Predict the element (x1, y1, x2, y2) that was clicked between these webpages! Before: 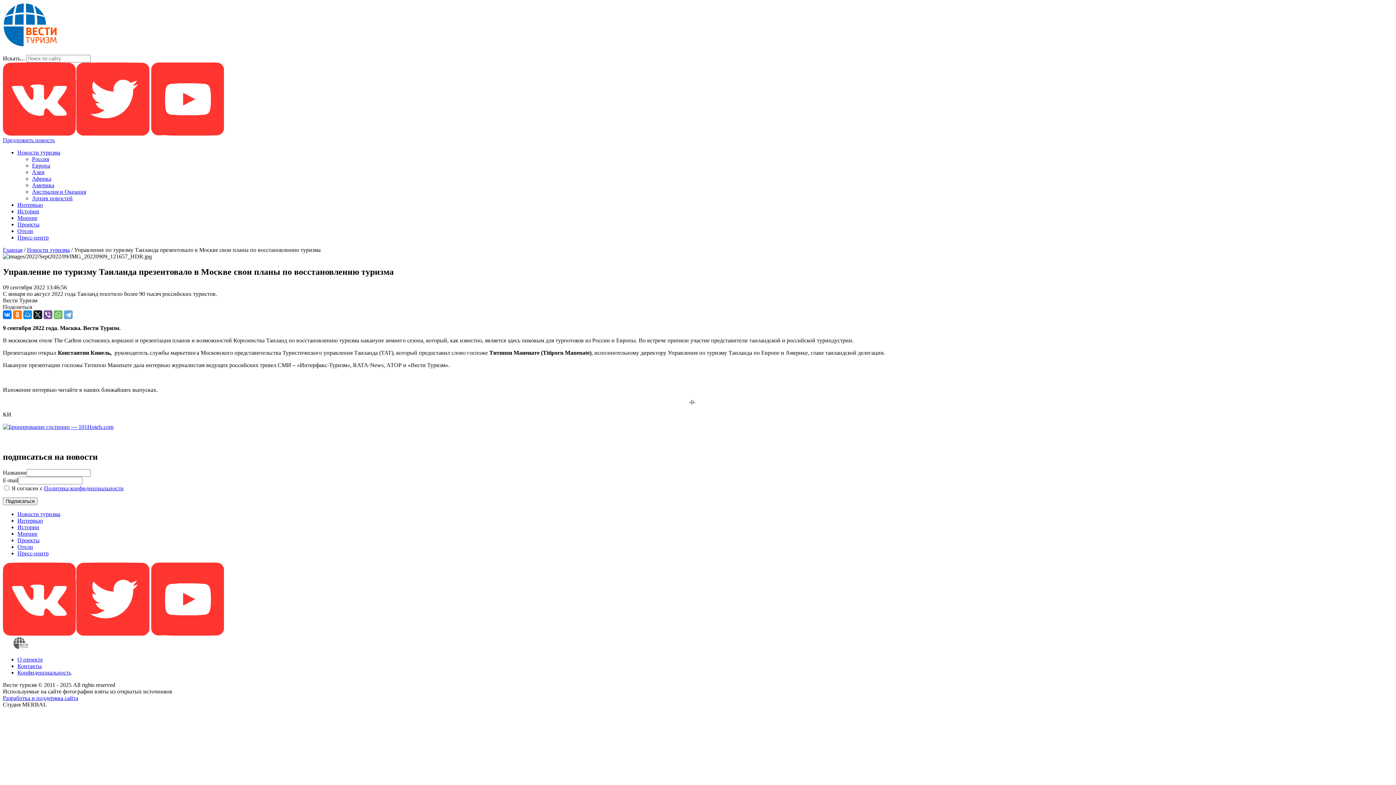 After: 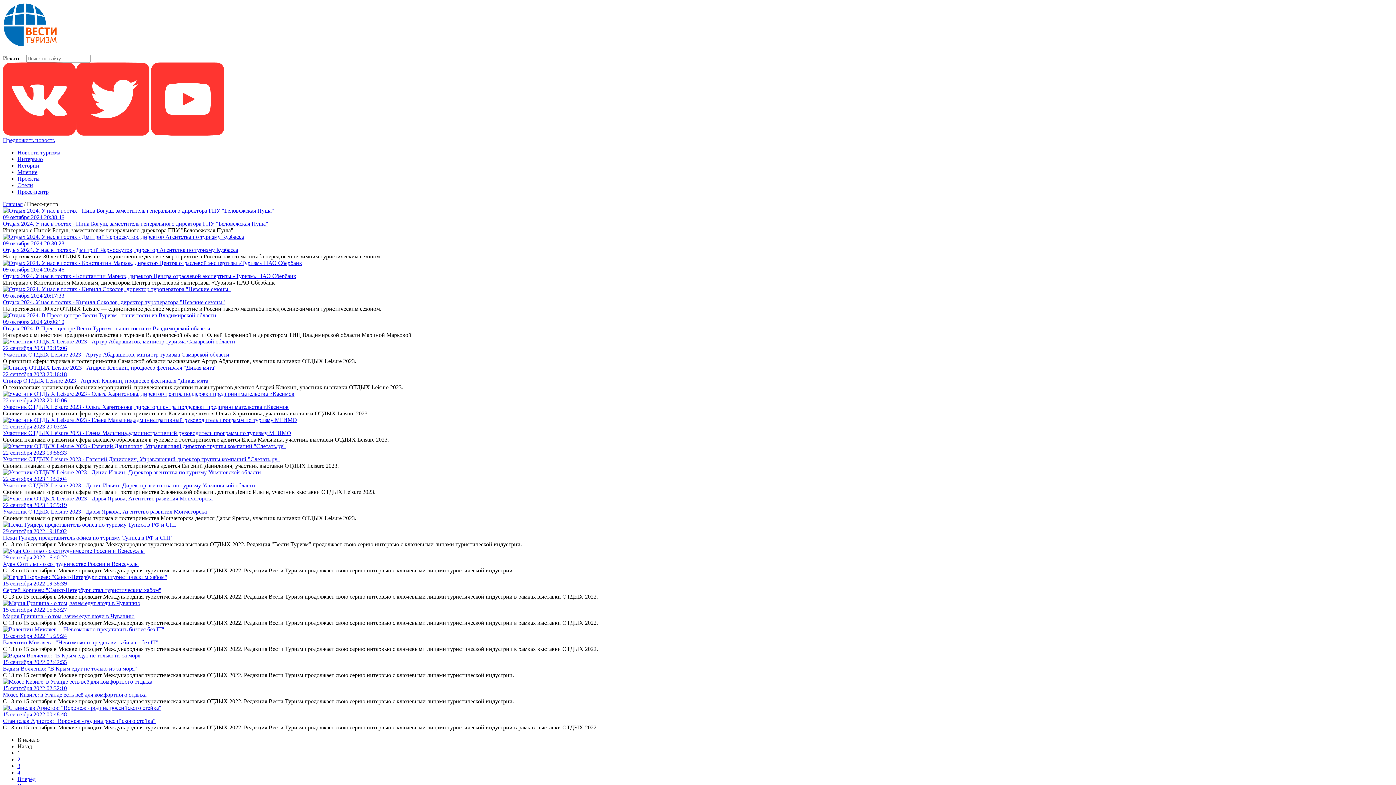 Action: bbox: (17, 550, 48, 556) label: Пресс-центр